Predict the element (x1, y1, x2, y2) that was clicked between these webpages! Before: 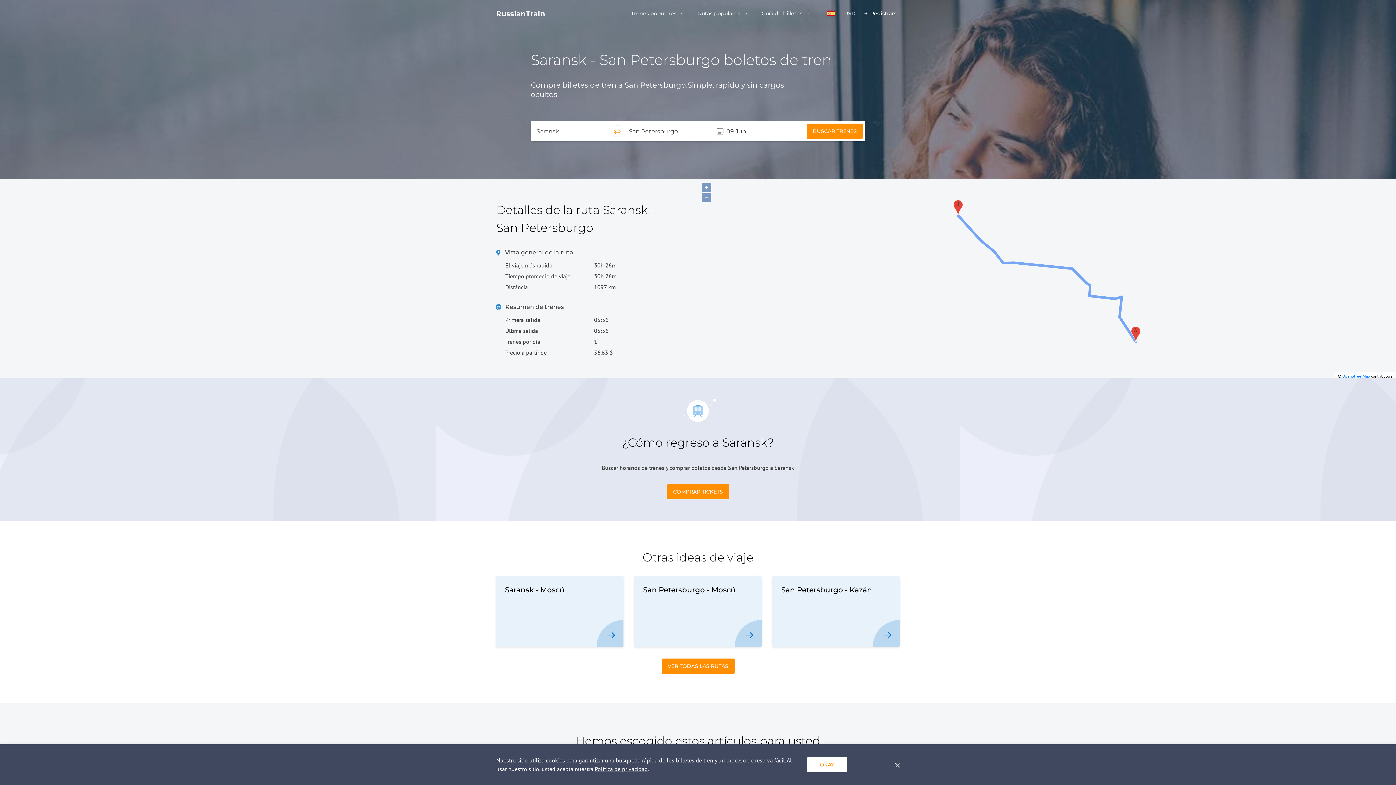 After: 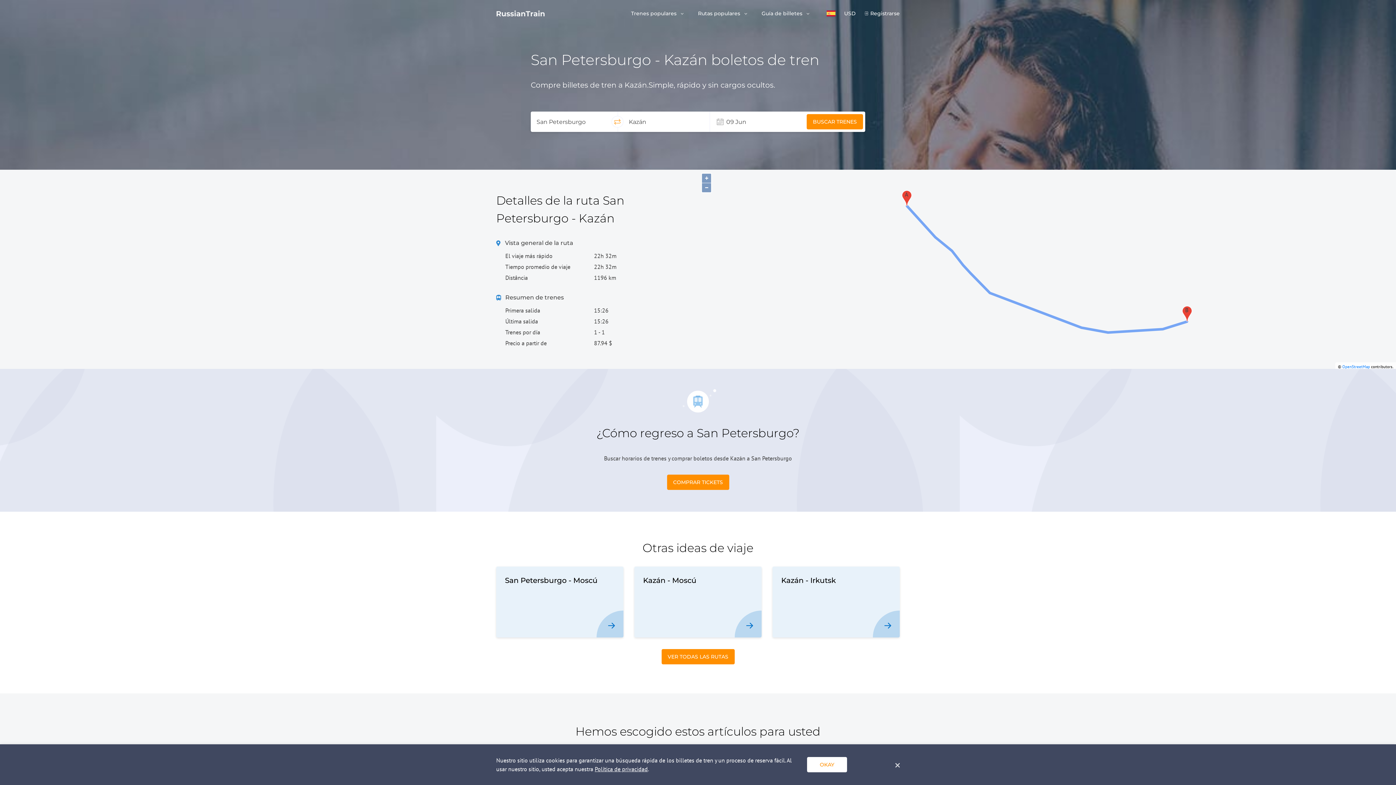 Action: bbox: (772, 576, 900, 647) label: San Petersburgo - Kazán